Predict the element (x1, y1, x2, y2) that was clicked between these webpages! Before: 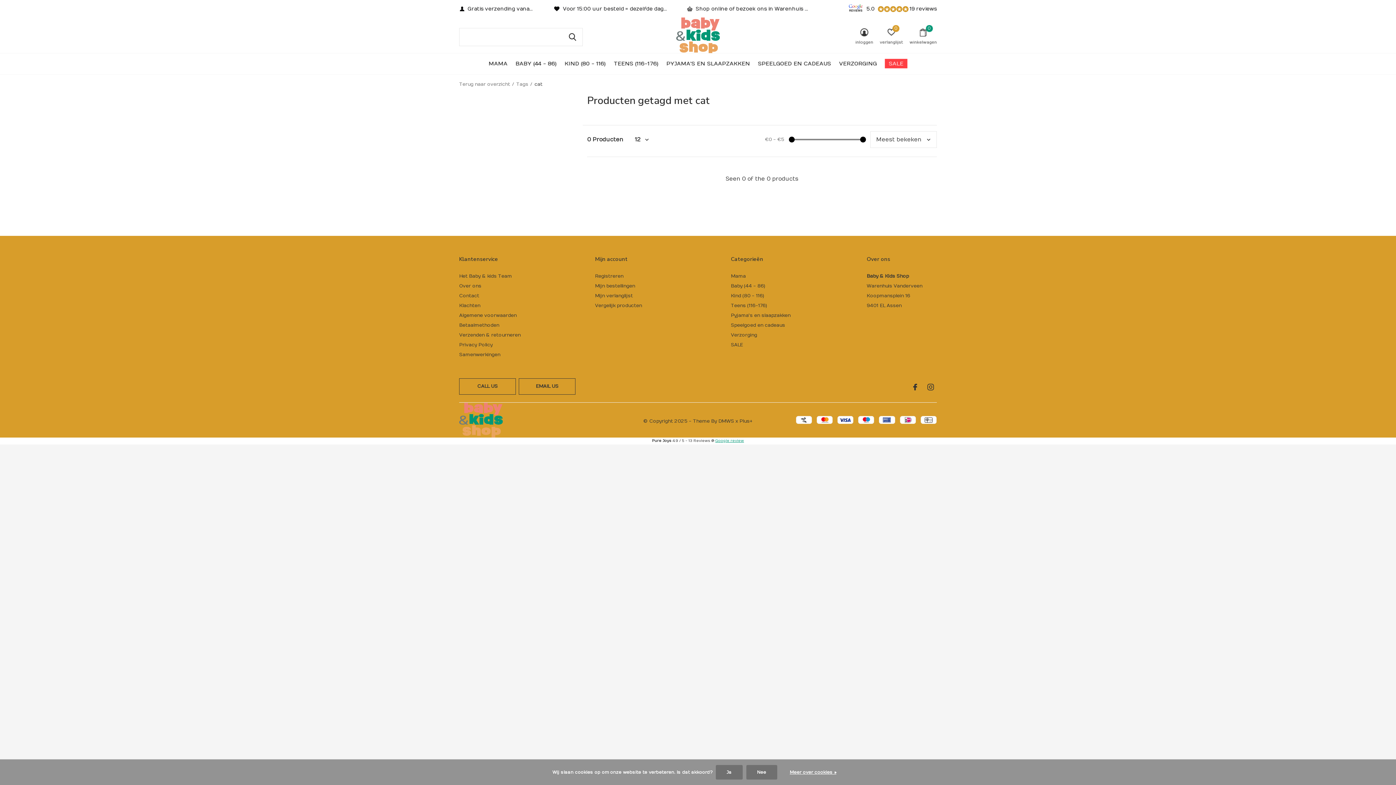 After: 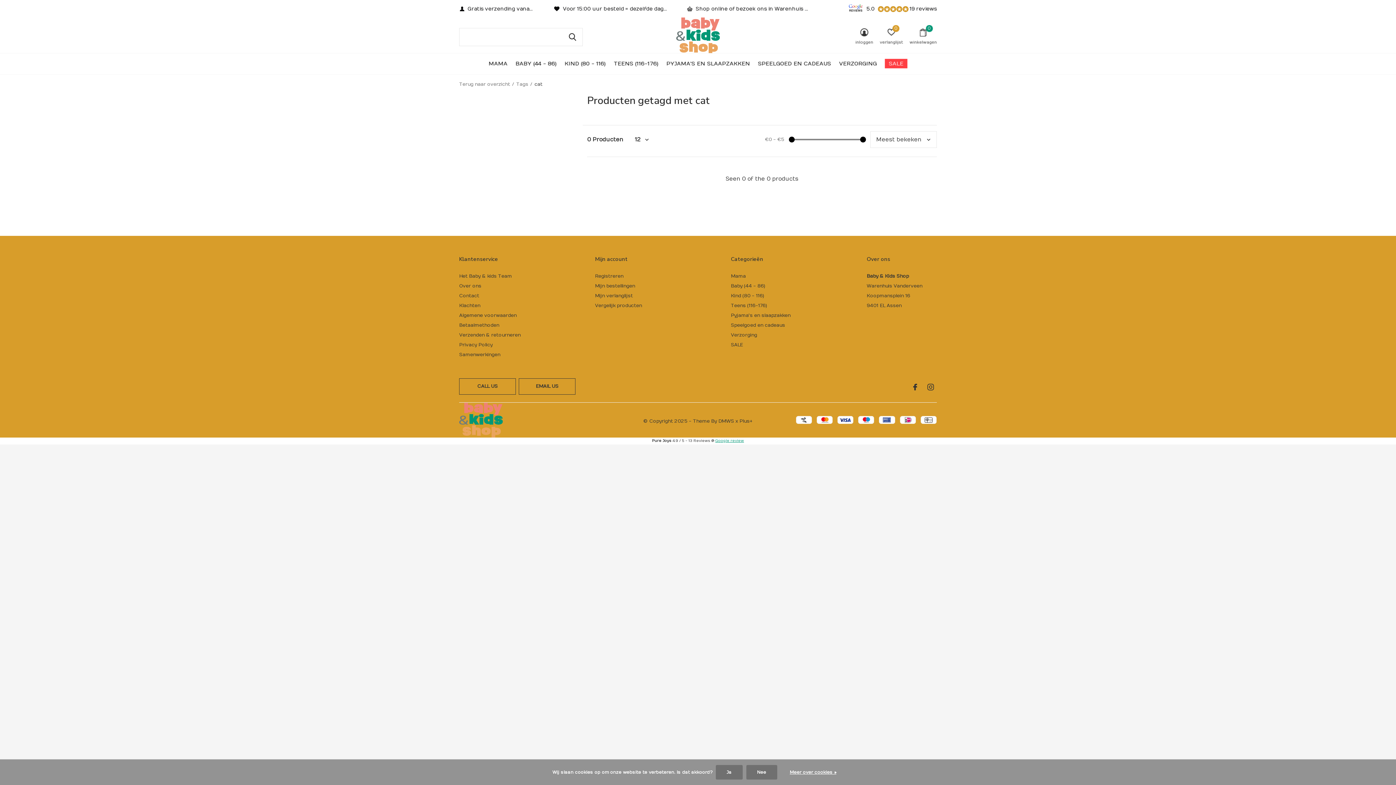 Action: bbox: (849, 0, 862, 17)